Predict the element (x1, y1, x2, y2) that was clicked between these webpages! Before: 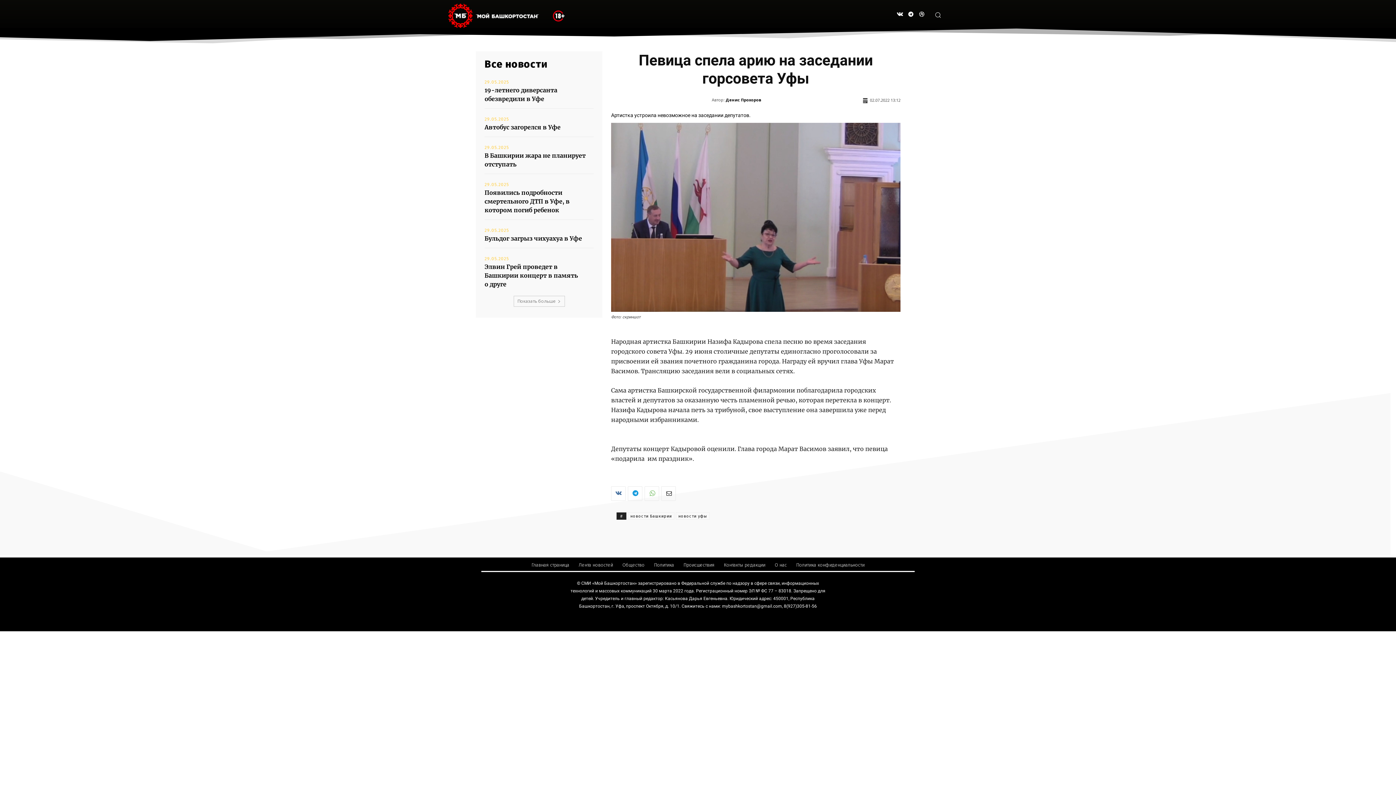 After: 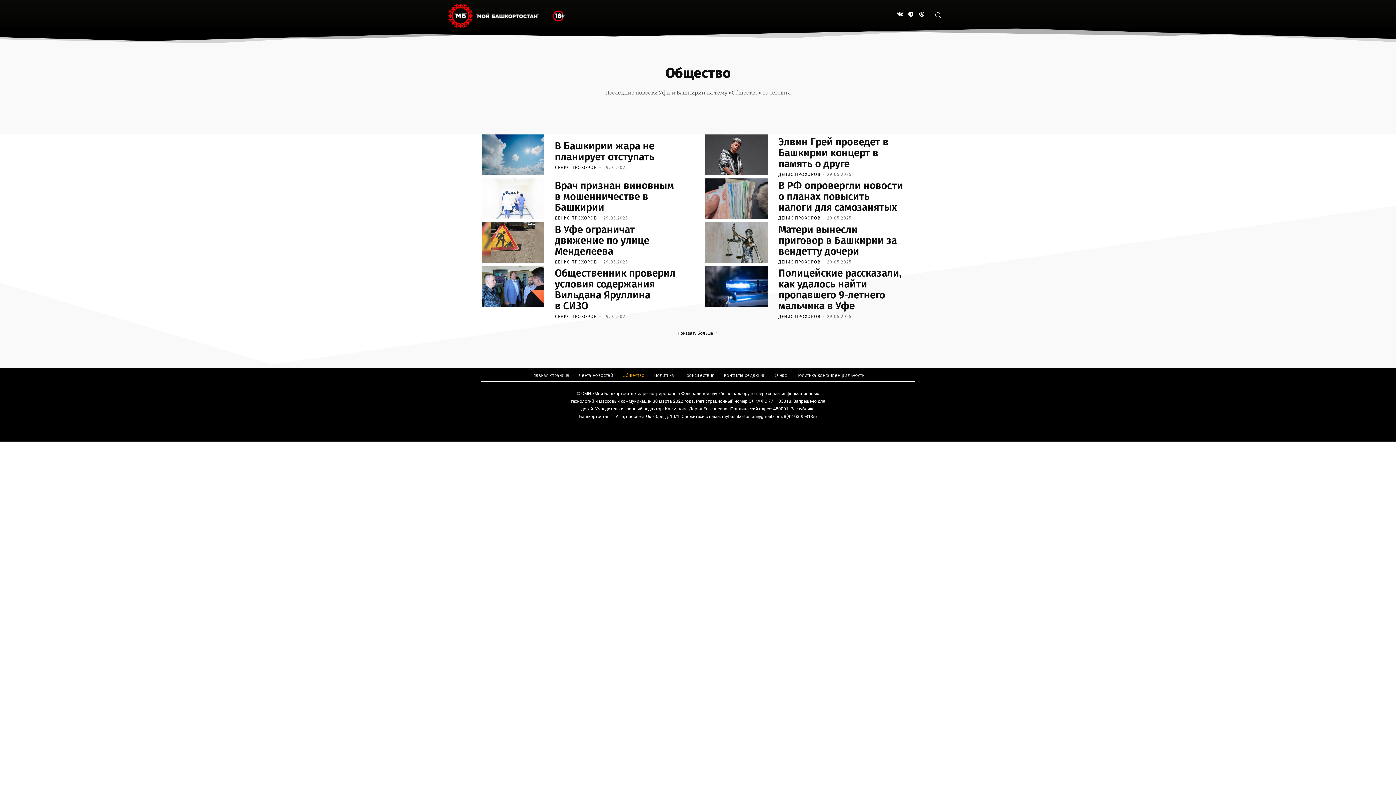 Action: bbox: (619, 558, 648, 572) label: Общество